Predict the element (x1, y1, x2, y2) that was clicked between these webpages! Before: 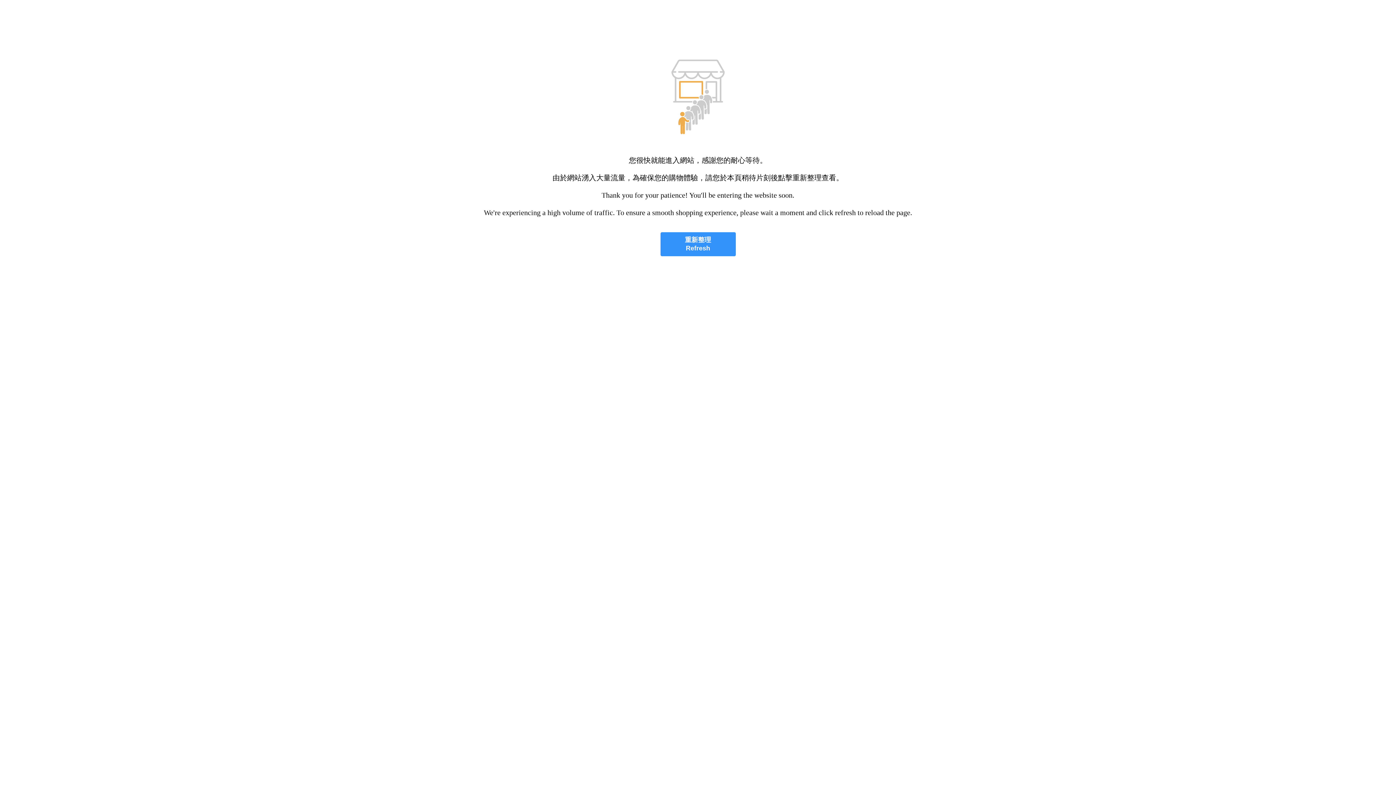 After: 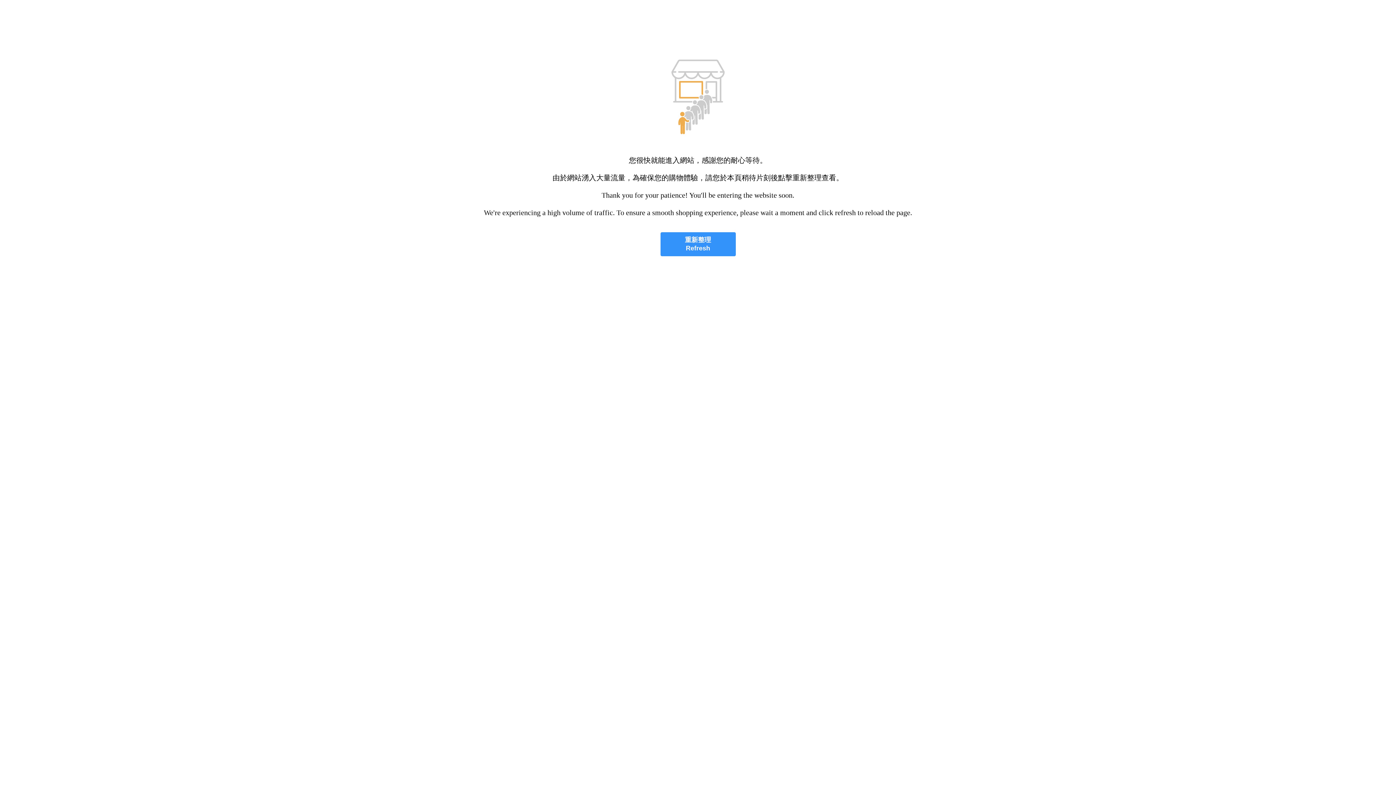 Action: label: 重新整理
Refresh bbox: (660, 232, 735, 256)